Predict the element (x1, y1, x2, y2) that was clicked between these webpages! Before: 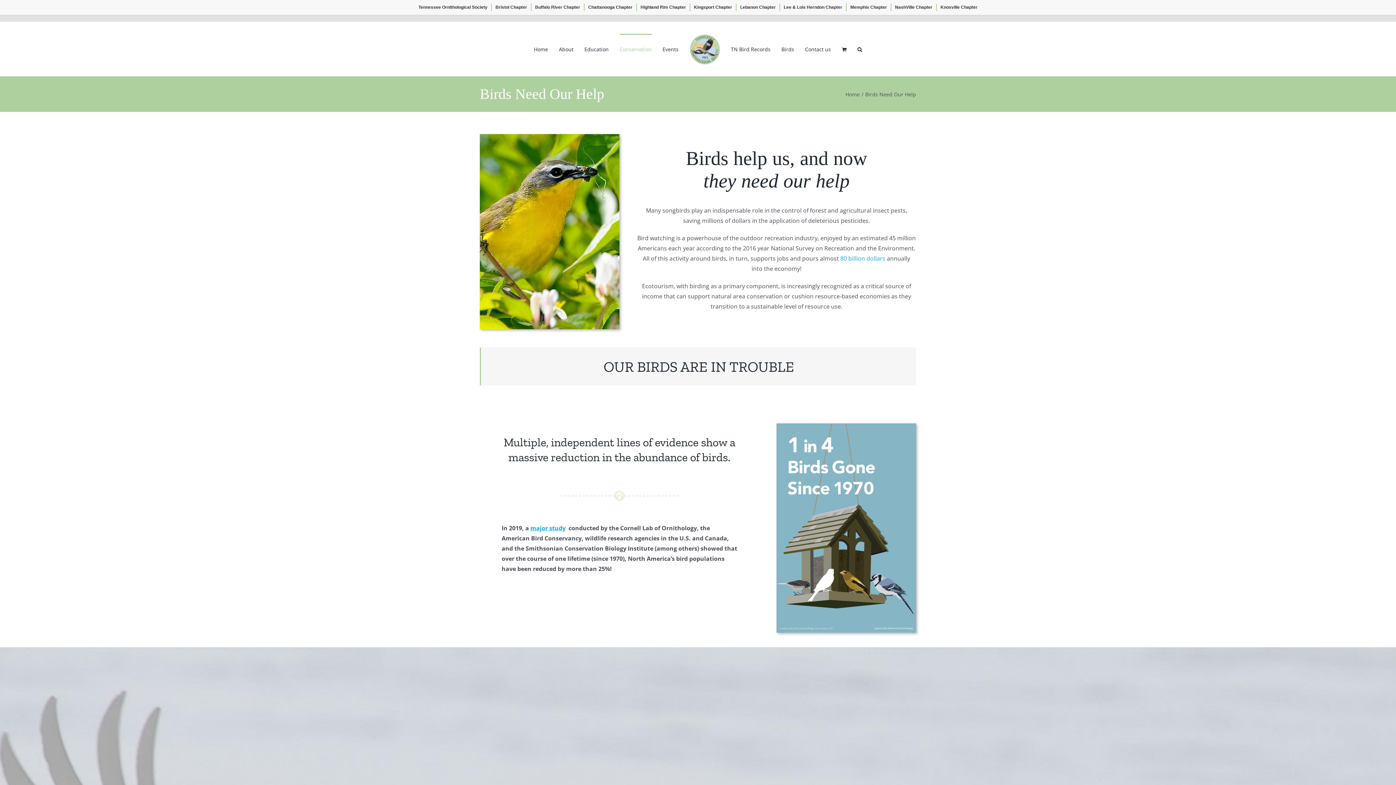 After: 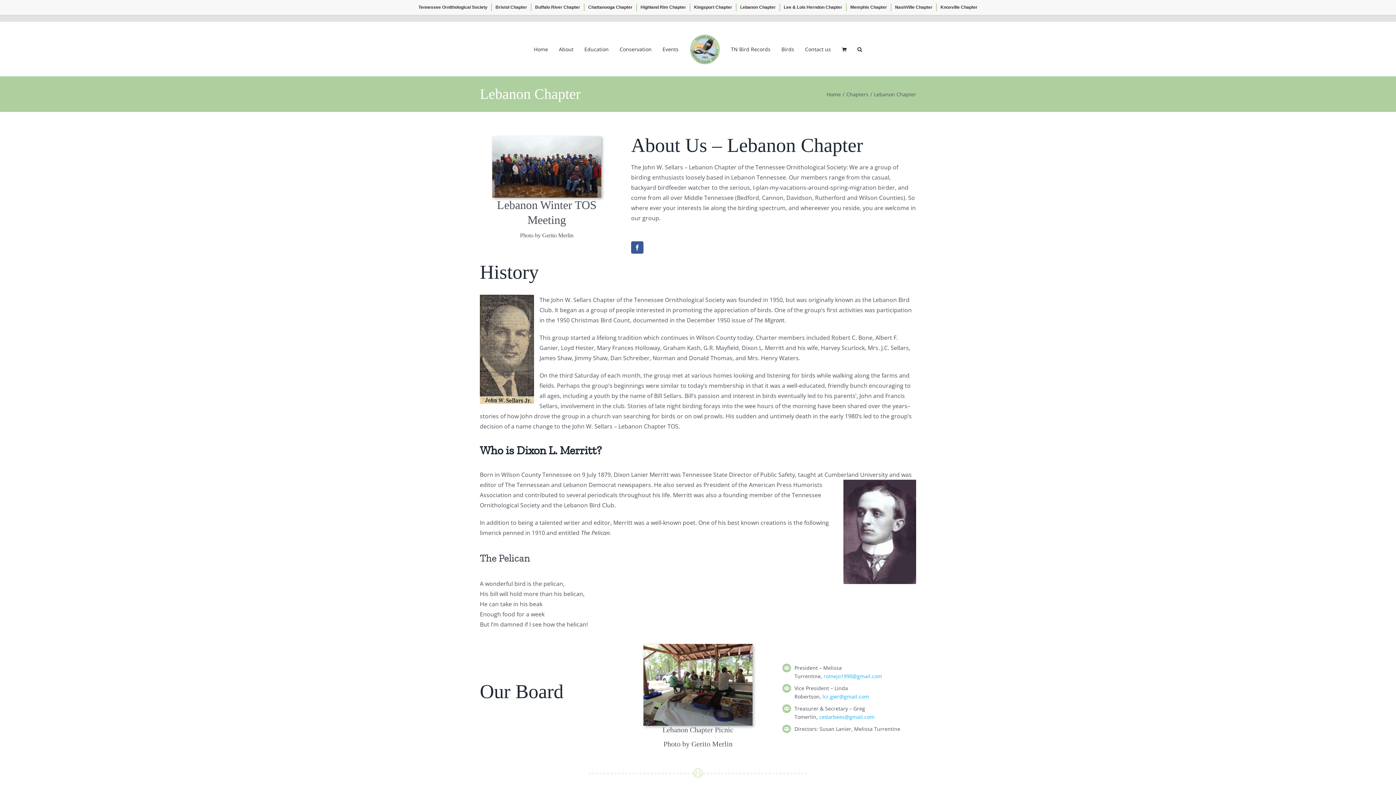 Action: bbox: (740, 3, 776, 11) label: Lebanon Chapter